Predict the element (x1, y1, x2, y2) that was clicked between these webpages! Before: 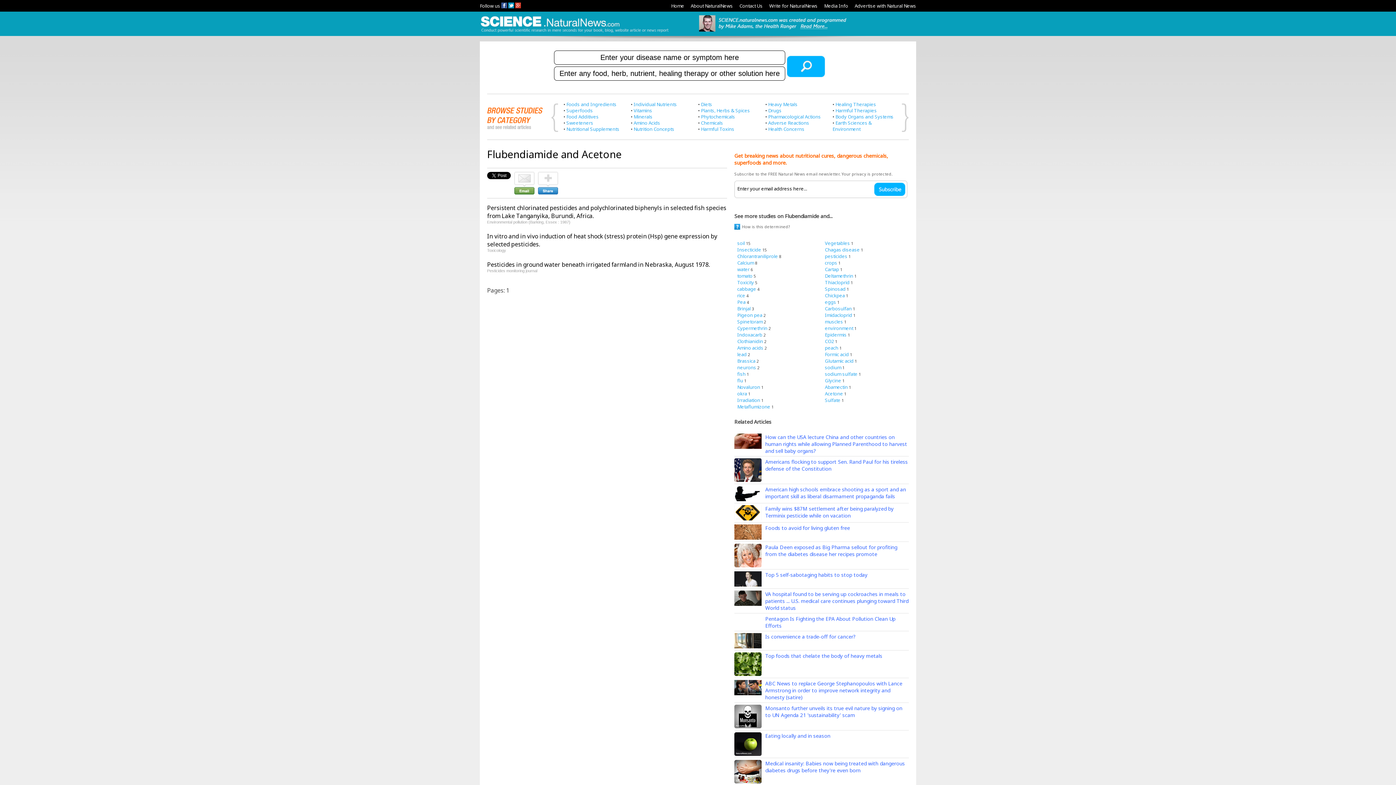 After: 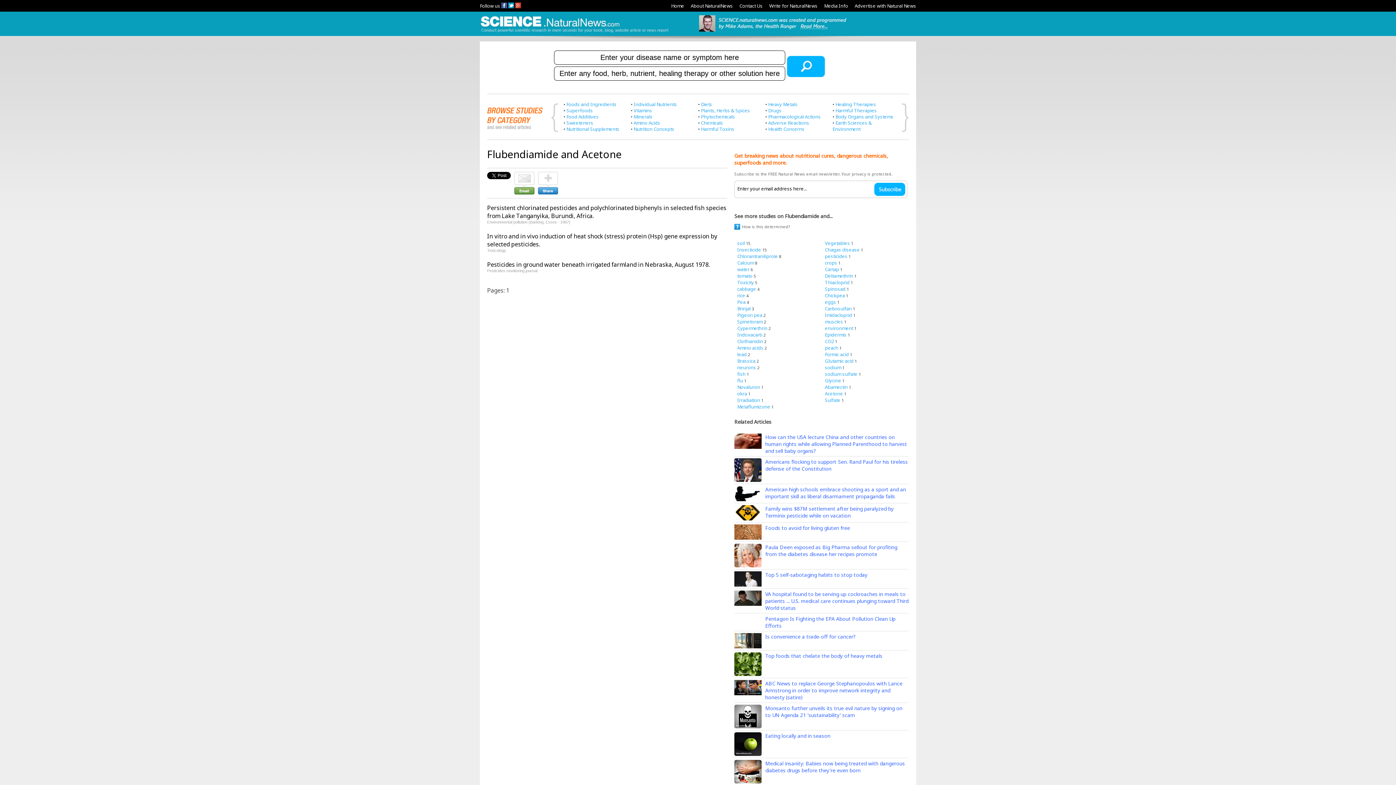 Action: bbox: (515, 2, 521, 9)